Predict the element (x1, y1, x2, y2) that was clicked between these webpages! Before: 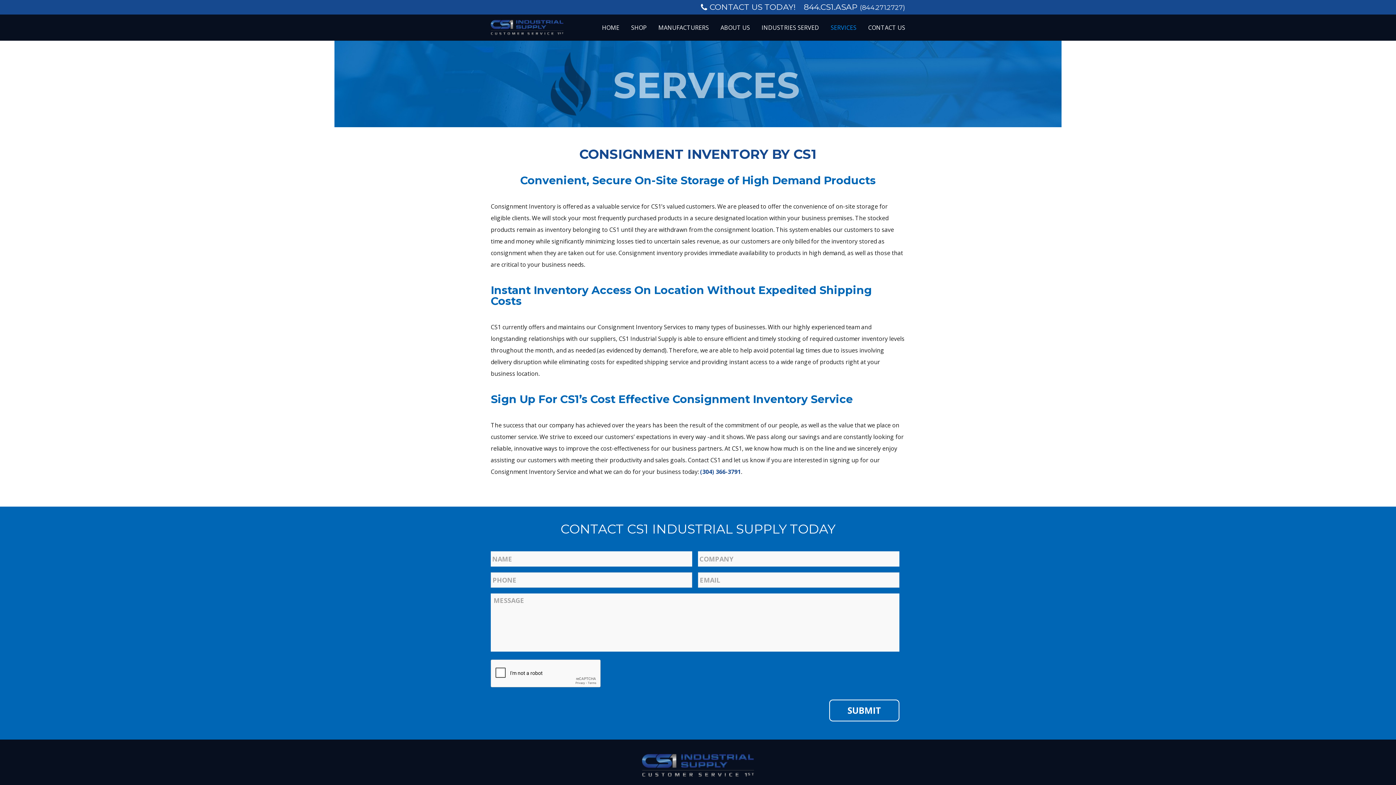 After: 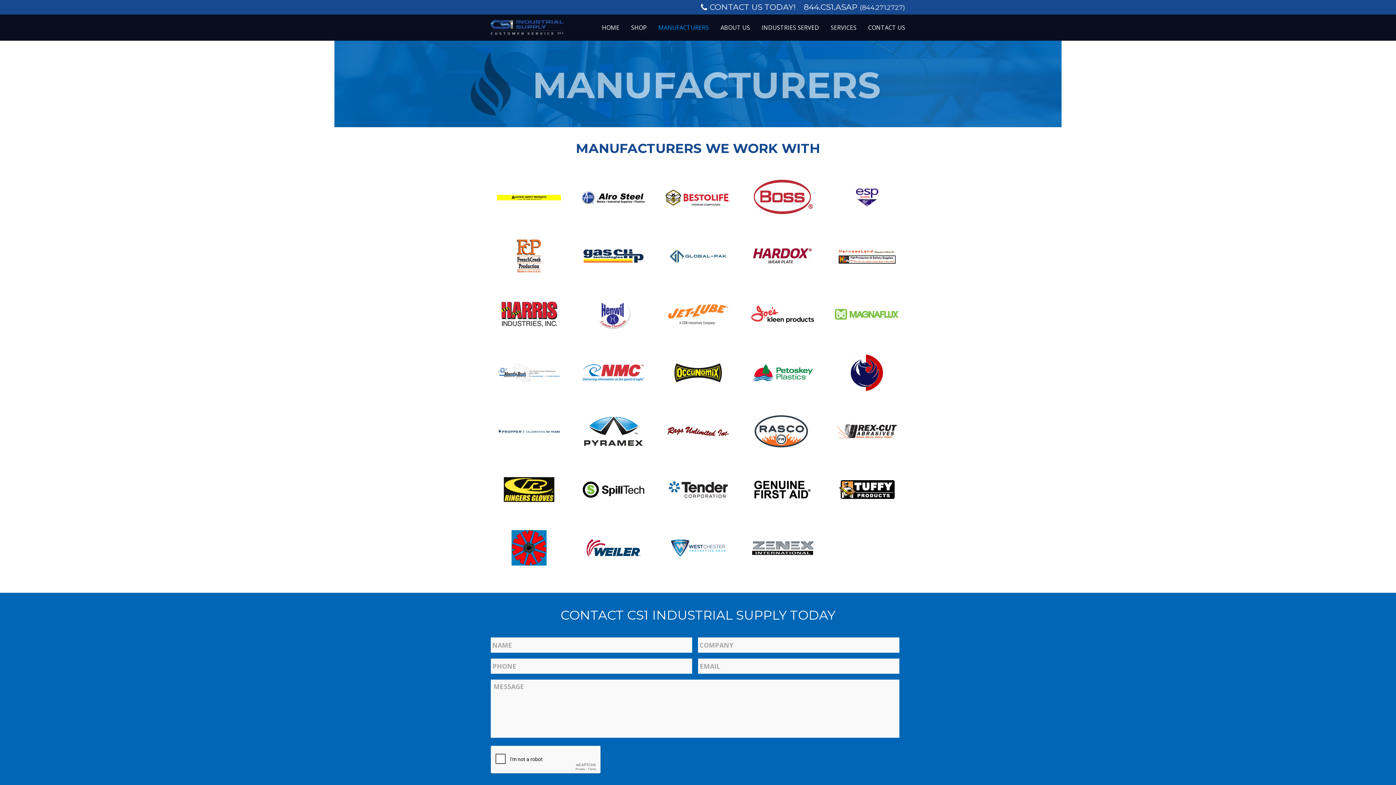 Action: label: MANUFACTURERS bbox: (646, 14, 709, 32)